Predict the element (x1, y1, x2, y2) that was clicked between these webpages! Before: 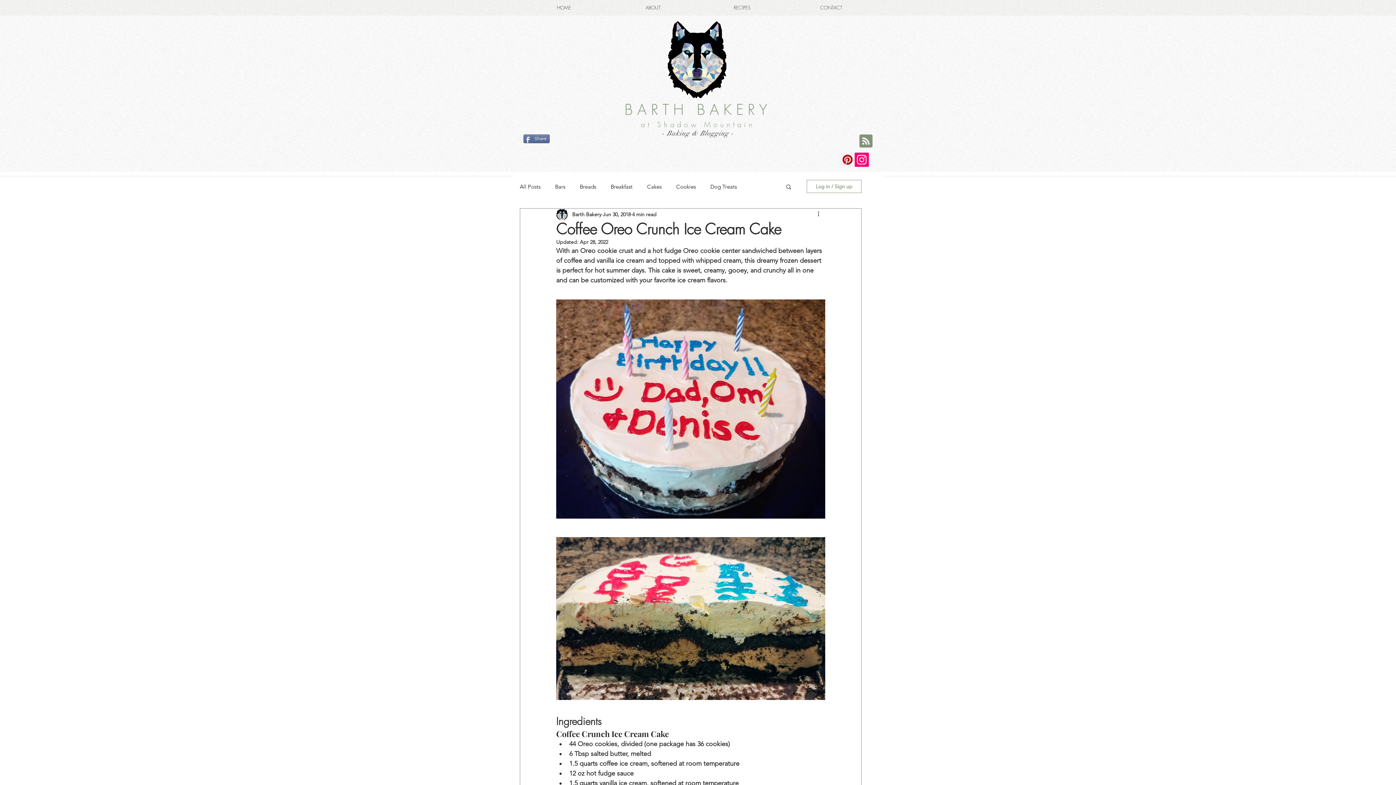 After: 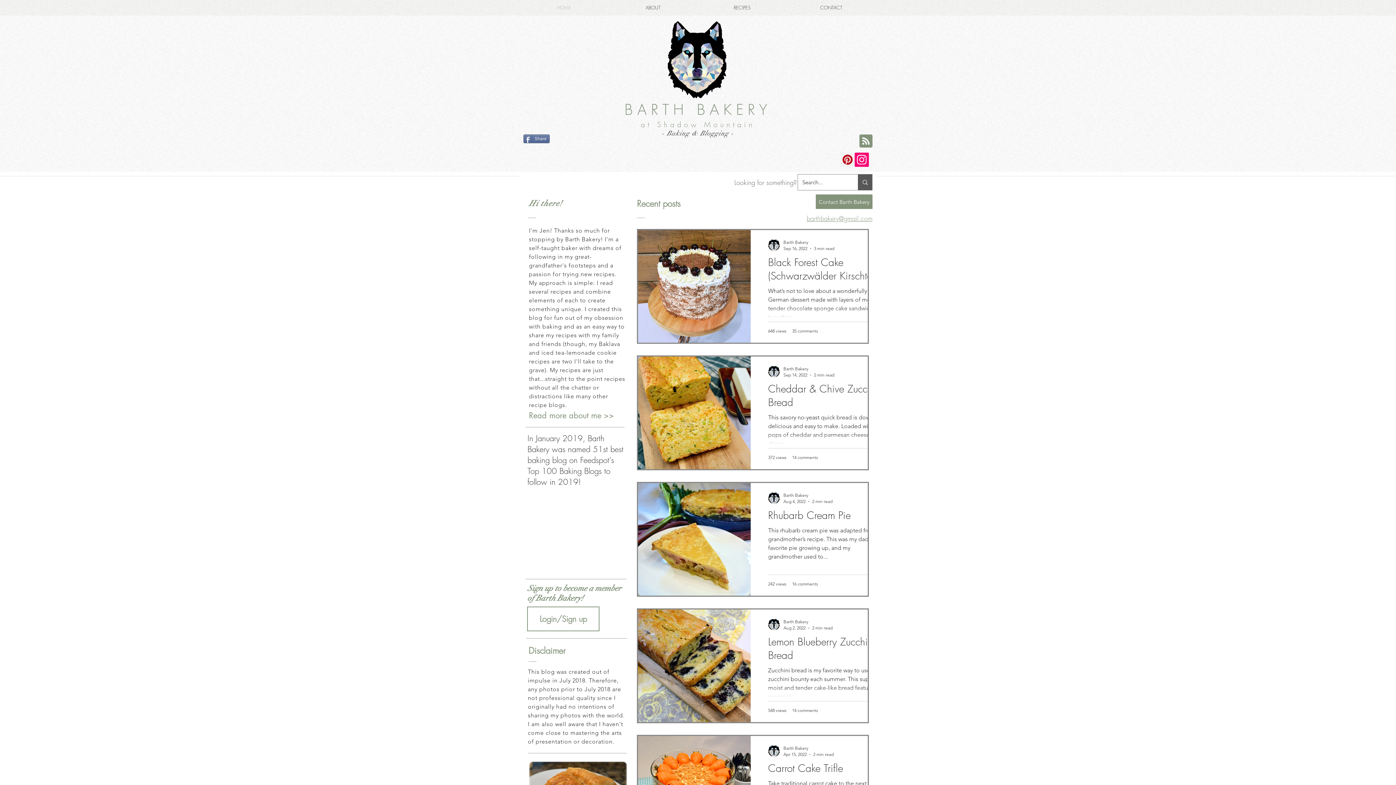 Action: label: BARTH BAKERY bbox: (624, 100, 771, 119)